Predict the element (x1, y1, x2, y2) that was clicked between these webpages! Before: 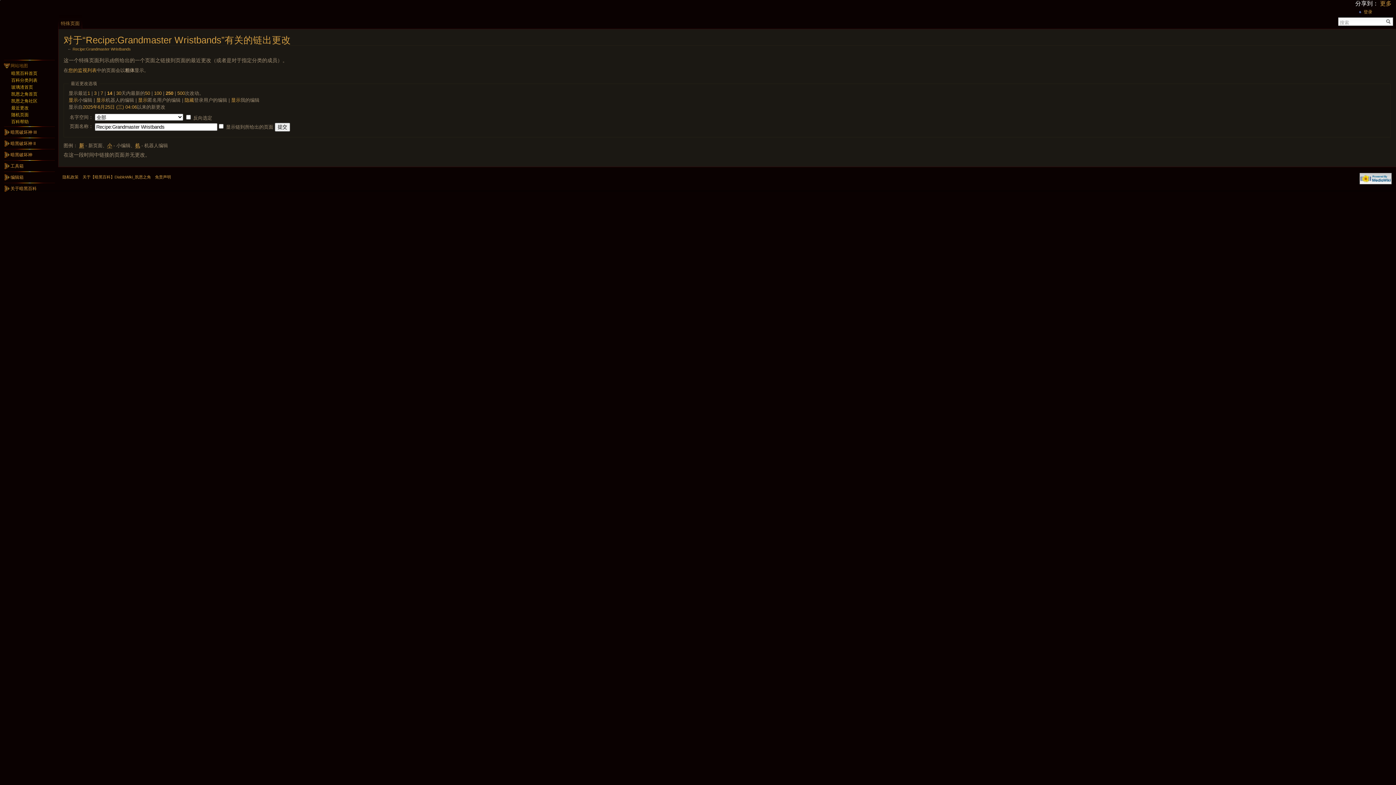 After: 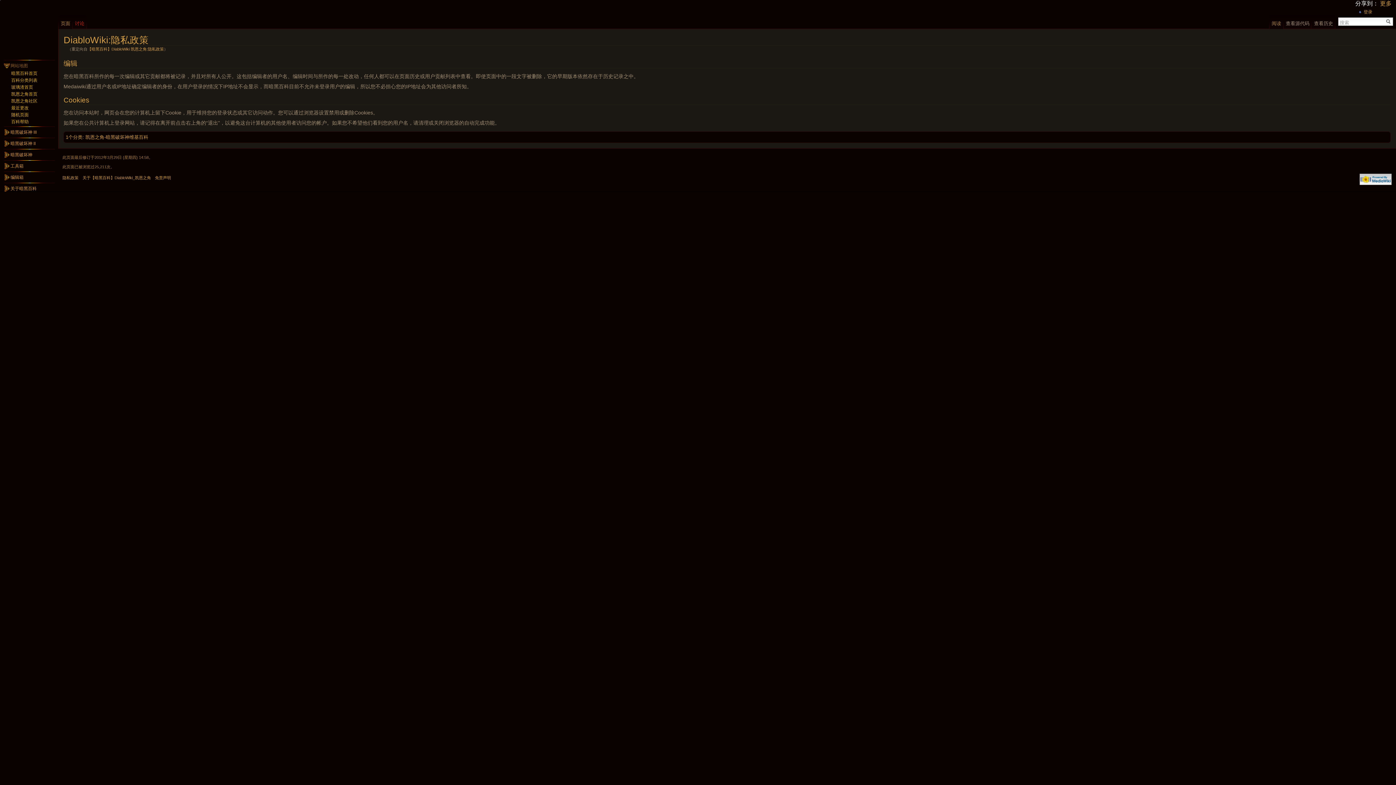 Action: bbox: (62, 175, 78, 179) label: 隐私政策